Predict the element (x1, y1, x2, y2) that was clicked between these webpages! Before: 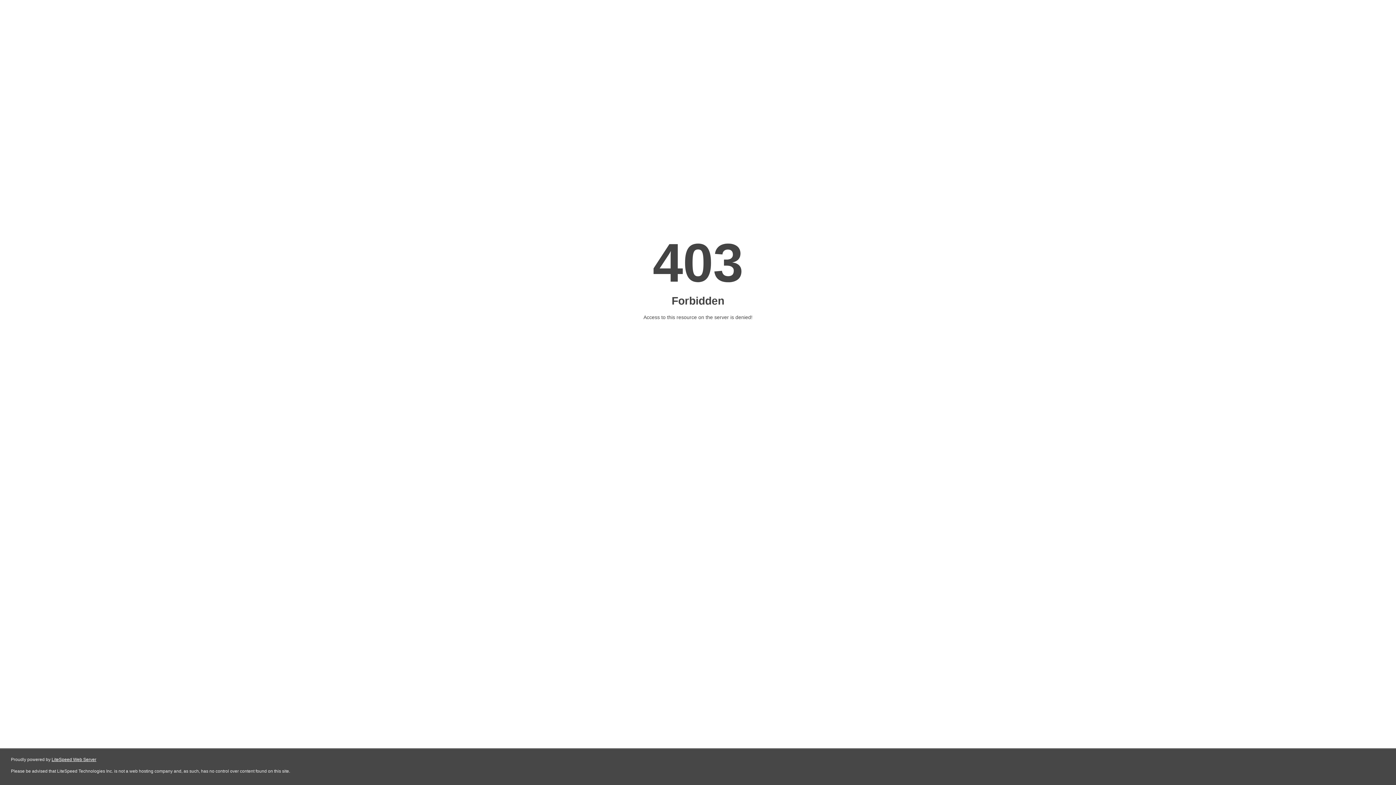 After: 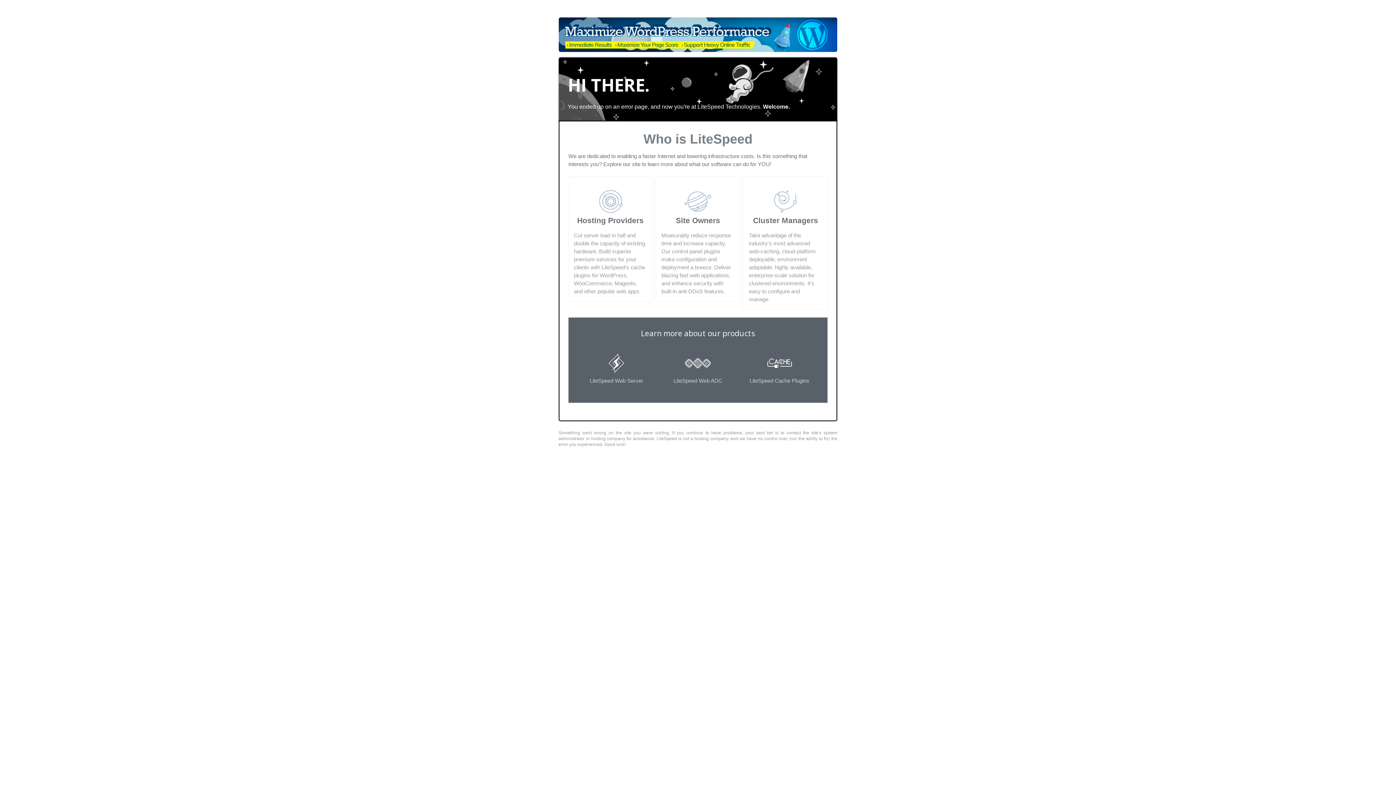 Action: label: LiteSpeed Web Server bbox: (51, 757, 96, 762)